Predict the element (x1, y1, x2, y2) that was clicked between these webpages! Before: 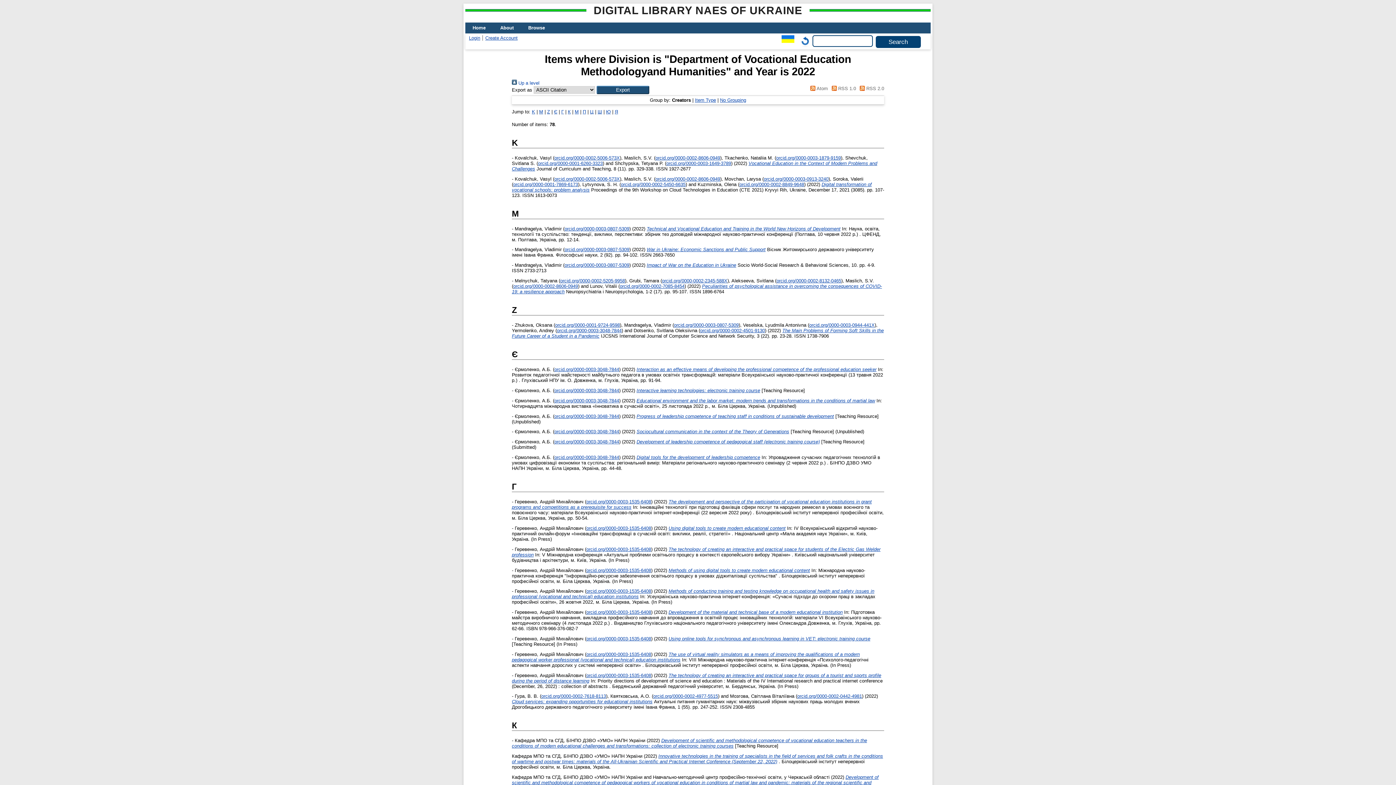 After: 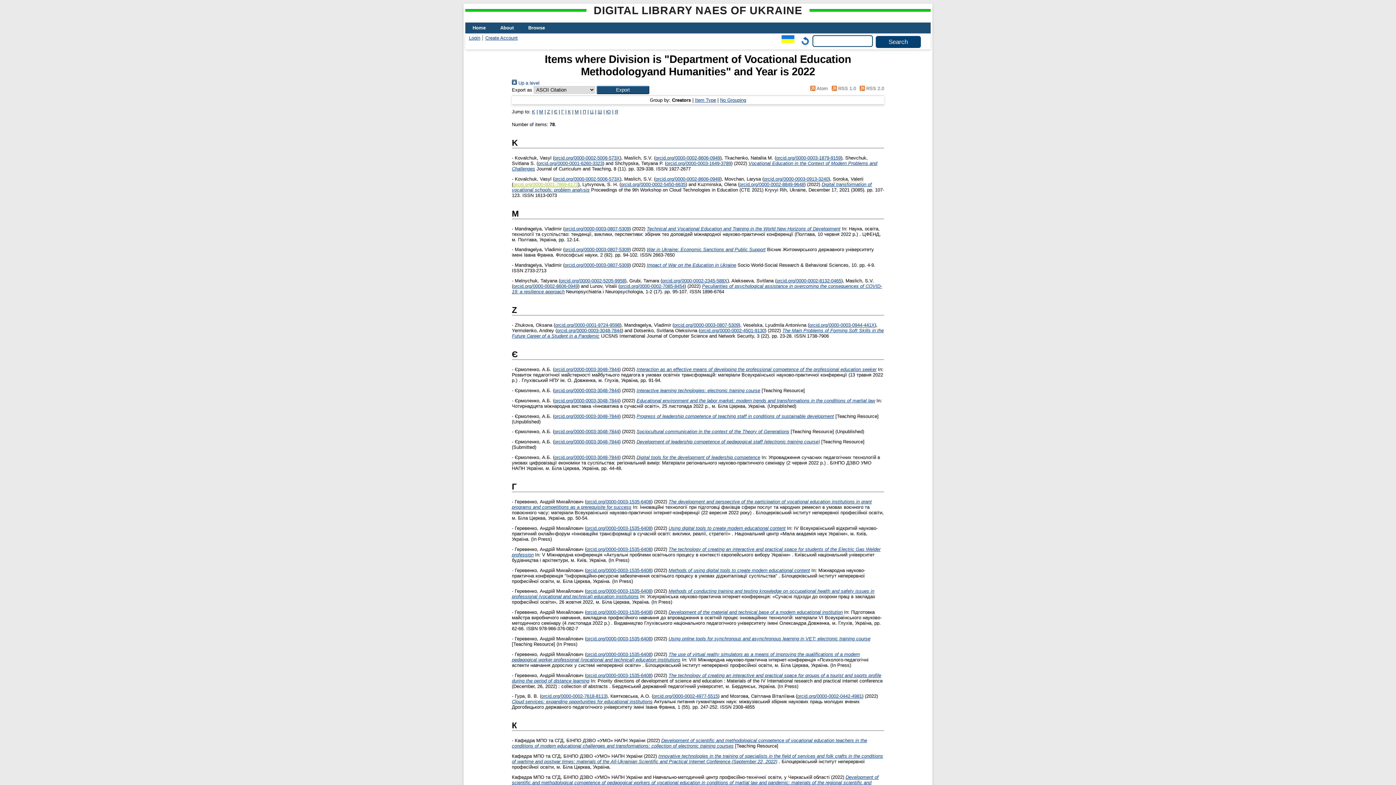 Action: bbox: (513, 181, 578, 187) label: orcid.org/0000-0001-7869-6173